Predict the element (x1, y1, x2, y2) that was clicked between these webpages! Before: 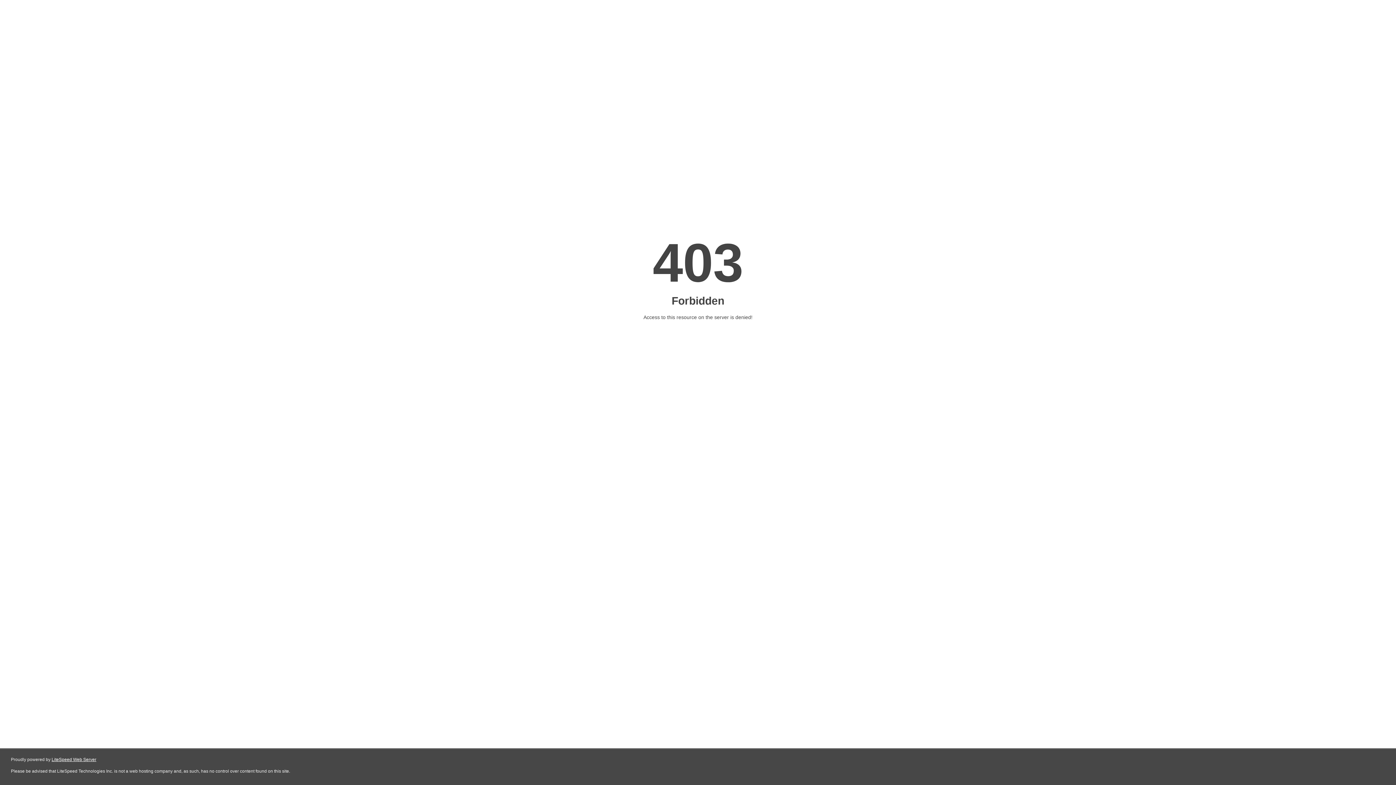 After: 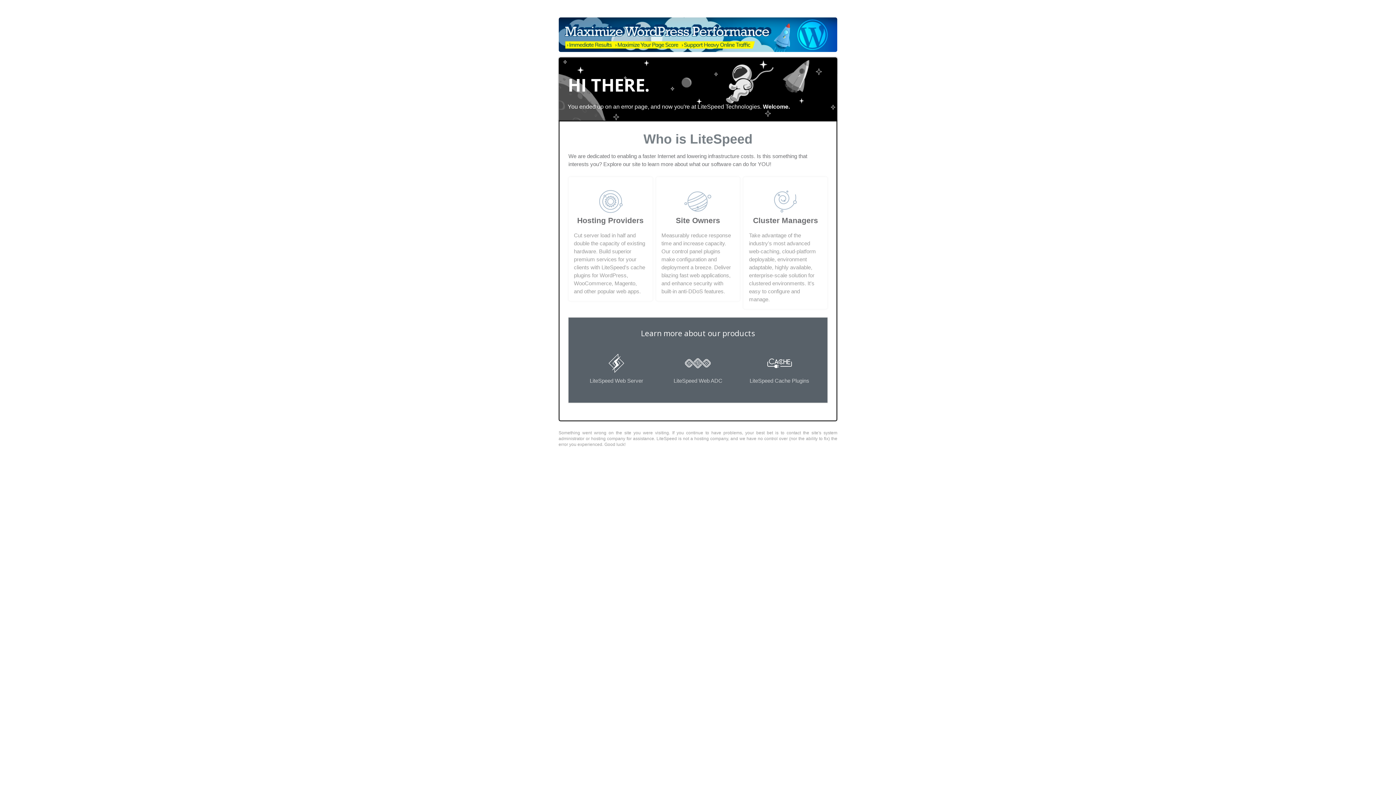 Action: bbox: (51, 757, 96, 762) label: LiteSpeed Web Server